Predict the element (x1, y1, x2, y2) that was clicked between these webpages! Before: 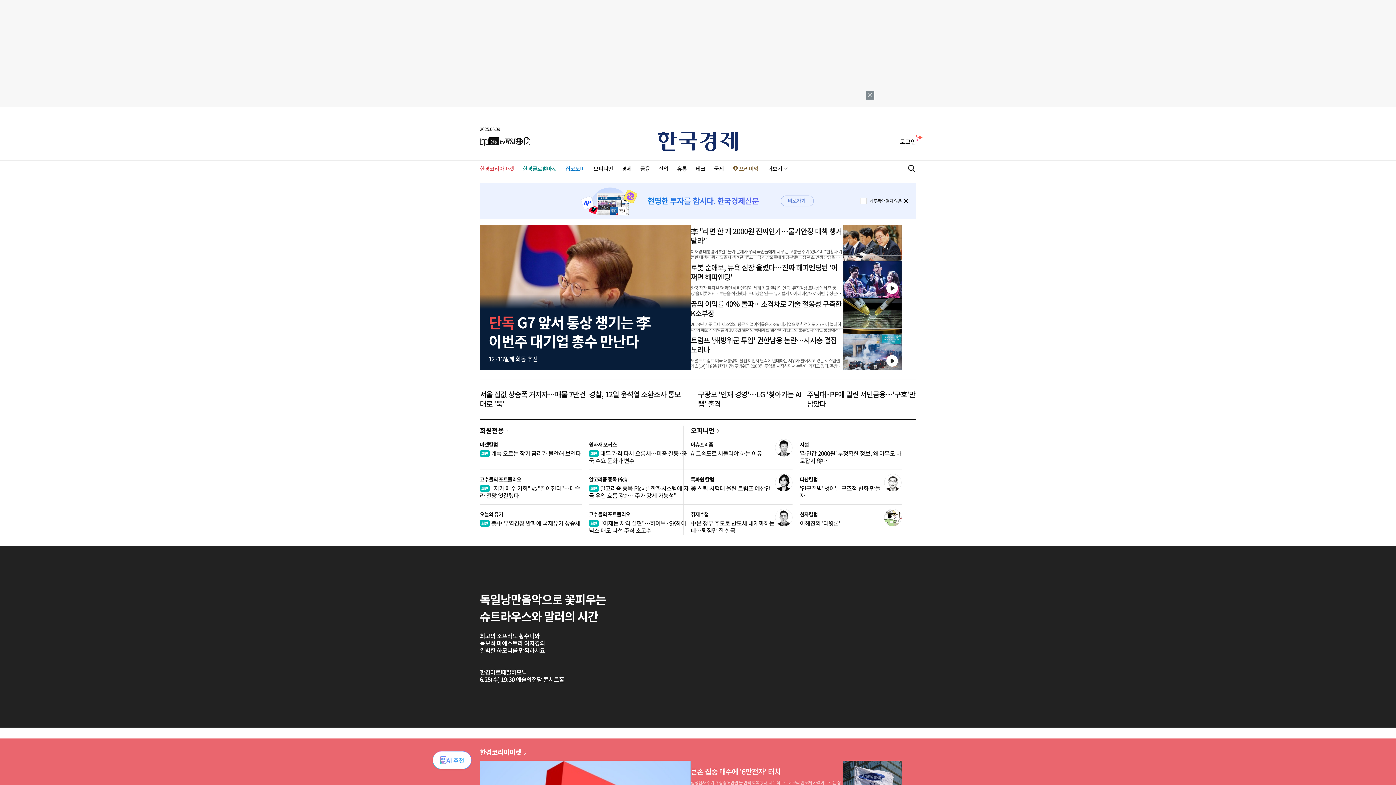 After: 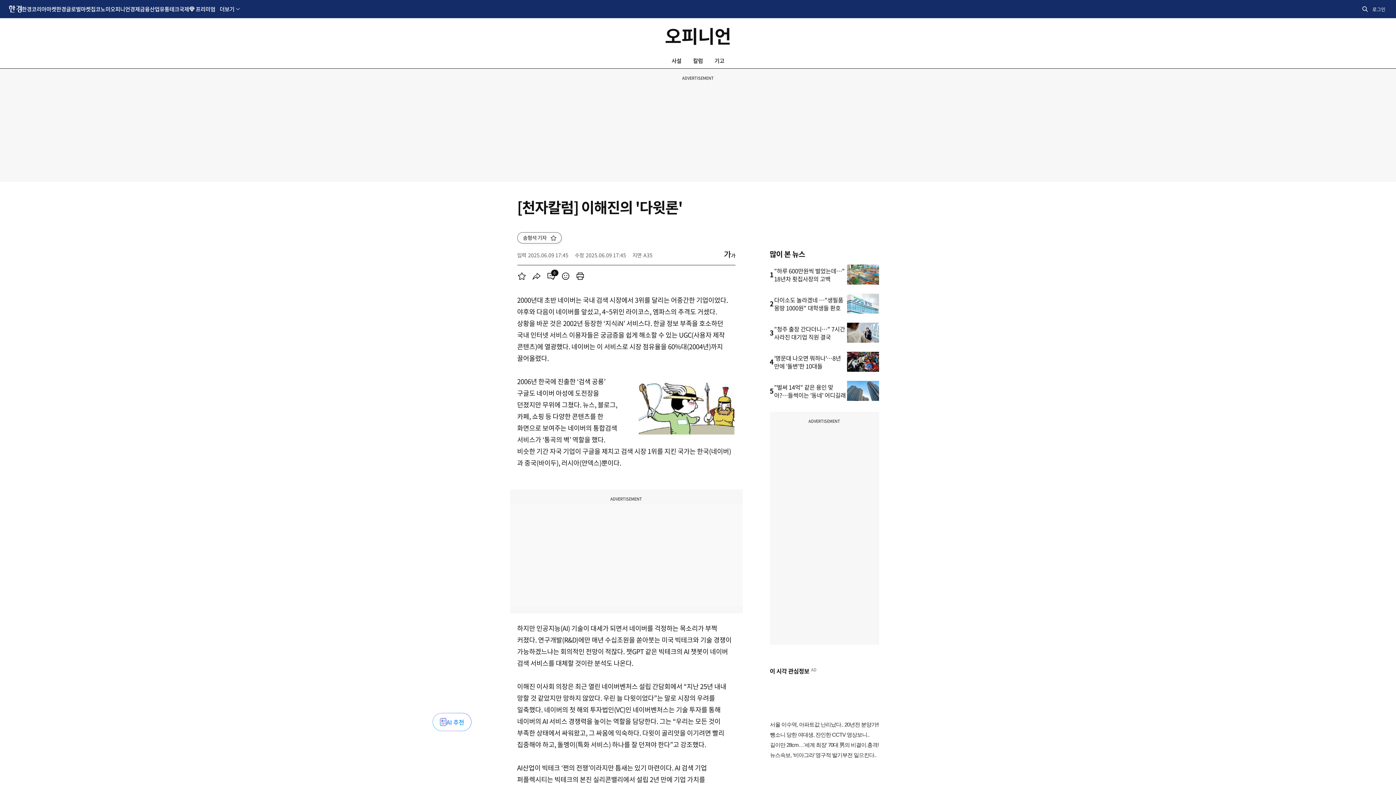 Action: bbox: (884, 509, 901, 526)